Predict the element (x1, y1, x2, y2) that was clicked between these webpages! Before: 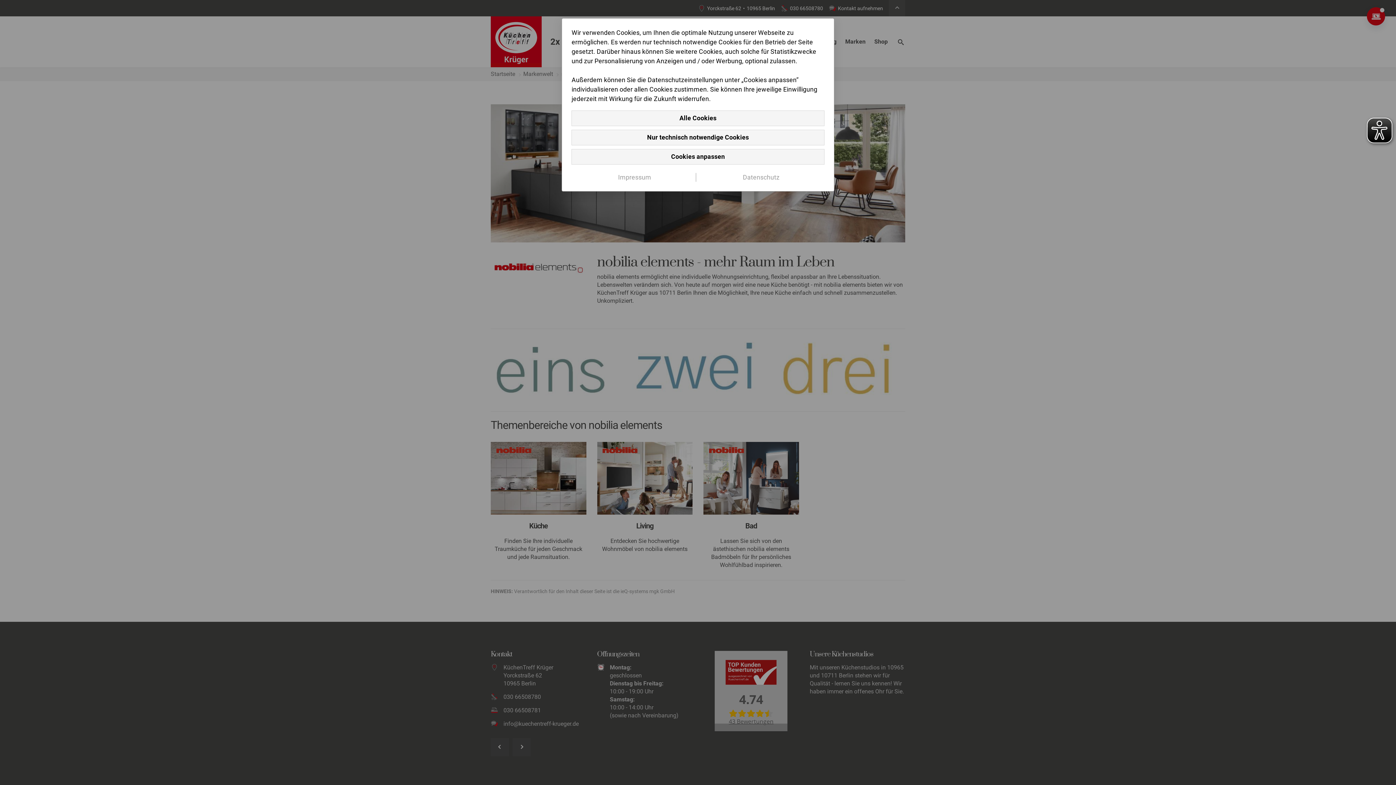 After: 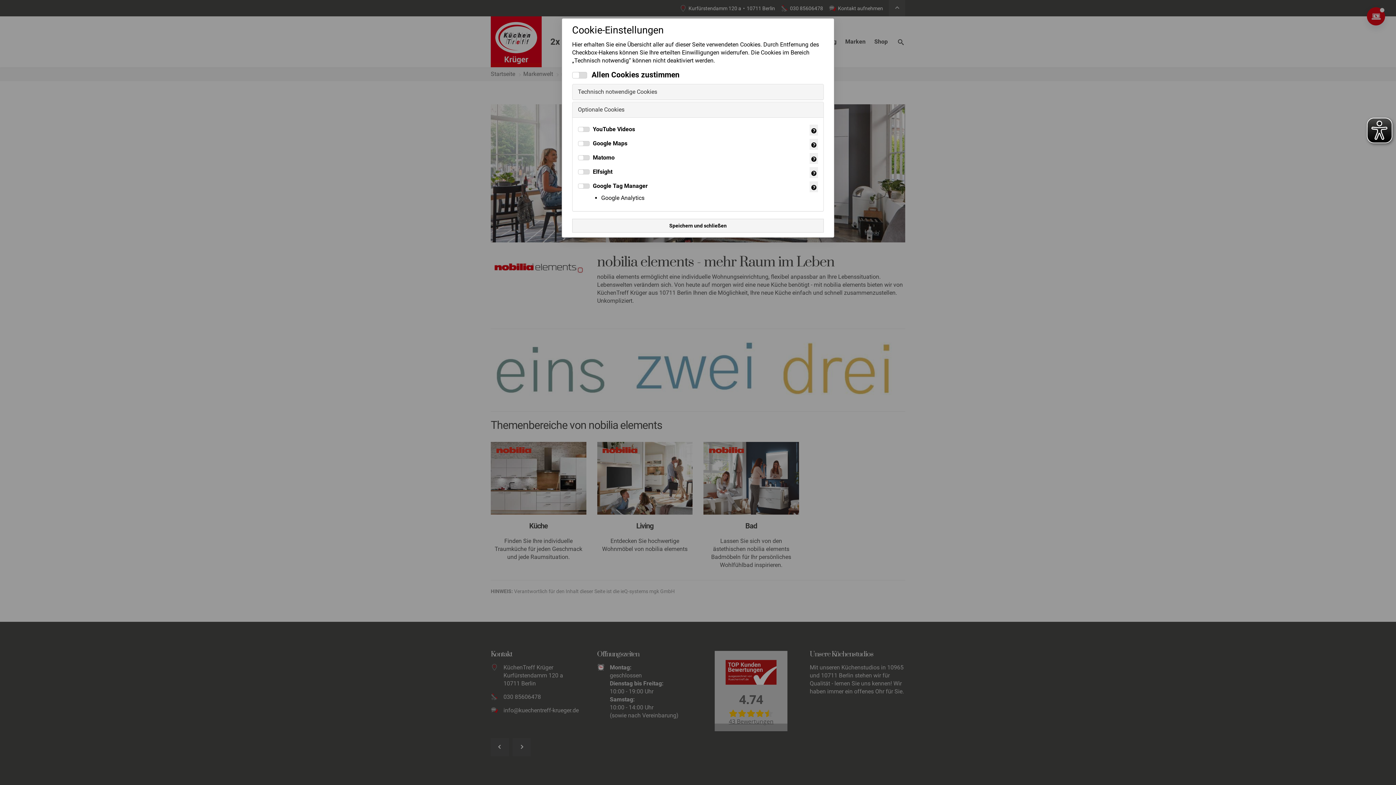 Action: label: Cookies anpassen bbox: (571, 149, 824, 164)